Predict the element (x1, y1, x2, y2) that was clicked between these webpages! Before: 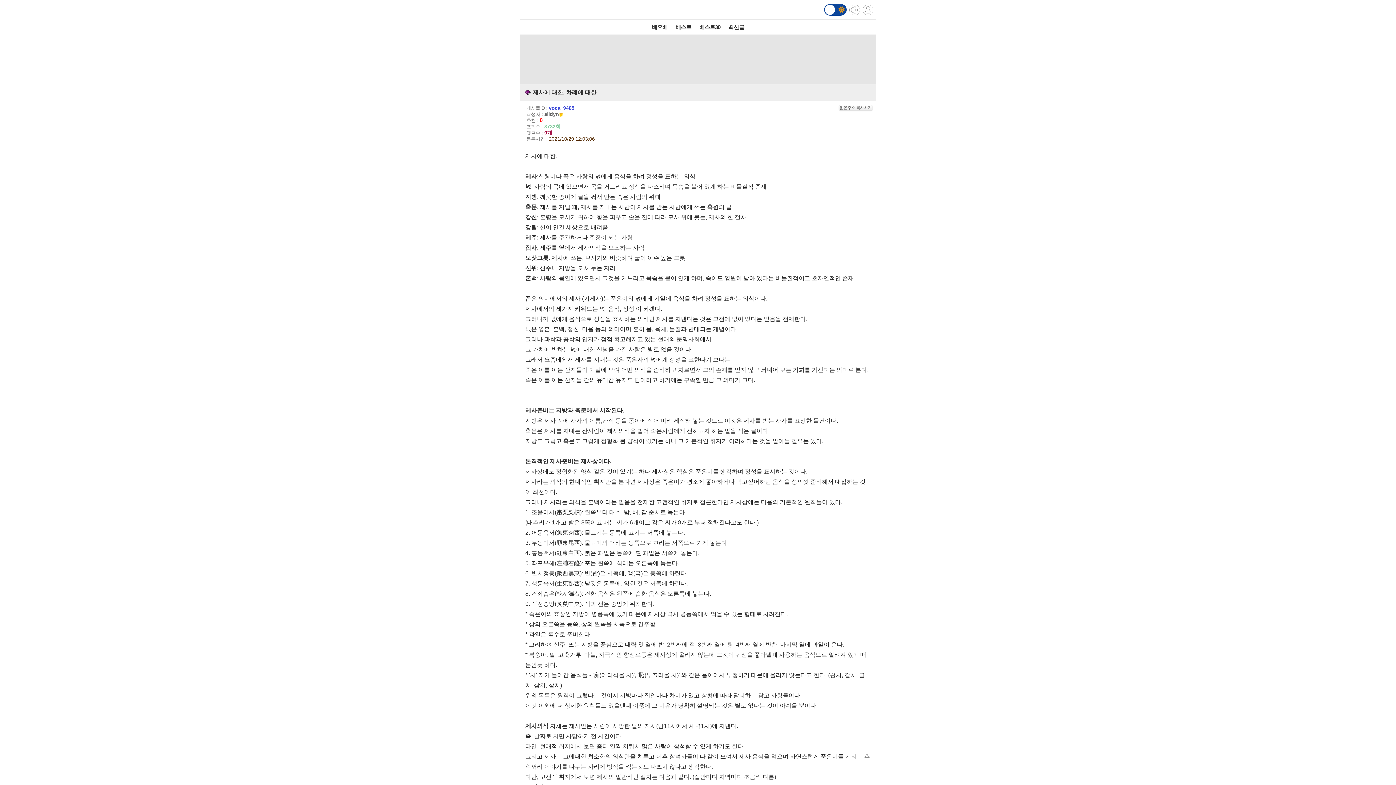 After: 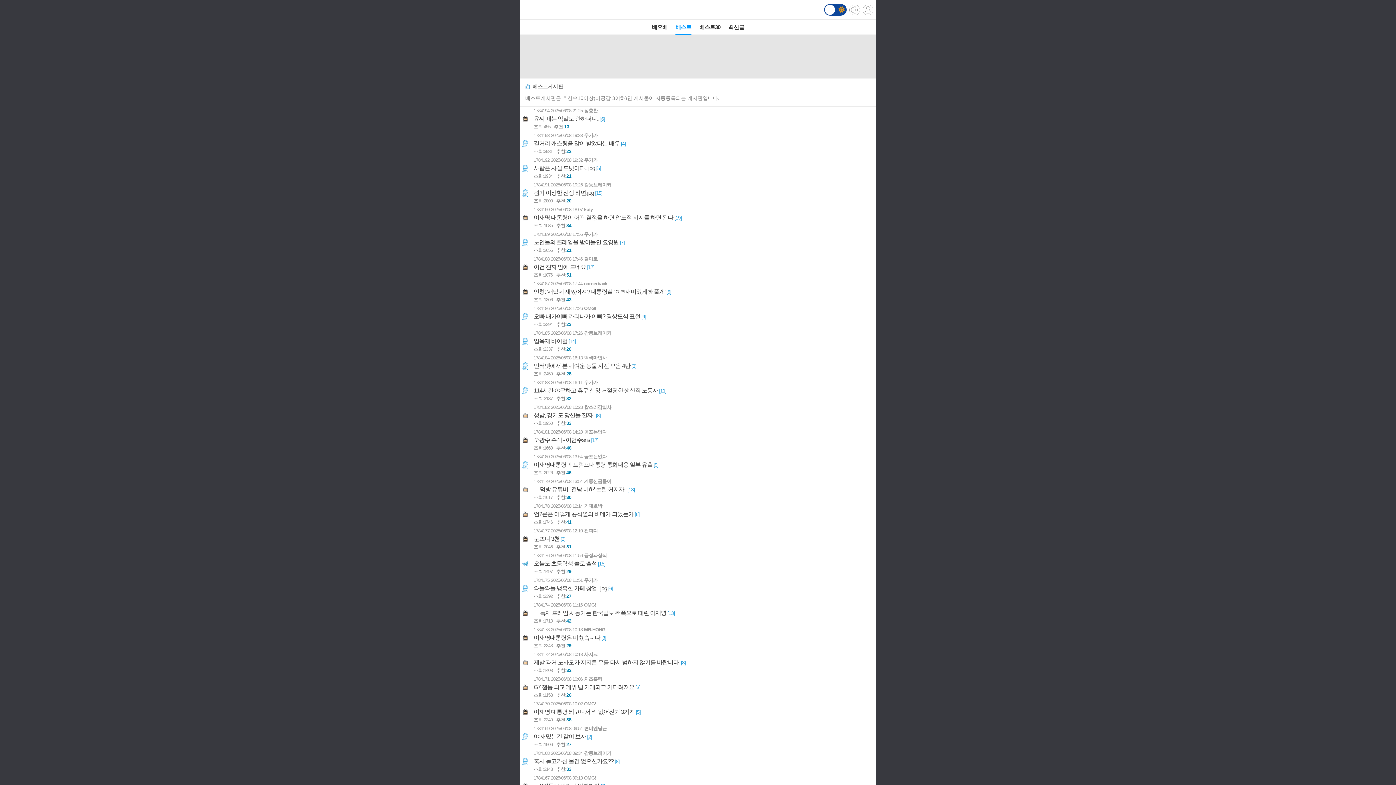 Action: bbox: (675, 19, 691, 34) label: 베스트